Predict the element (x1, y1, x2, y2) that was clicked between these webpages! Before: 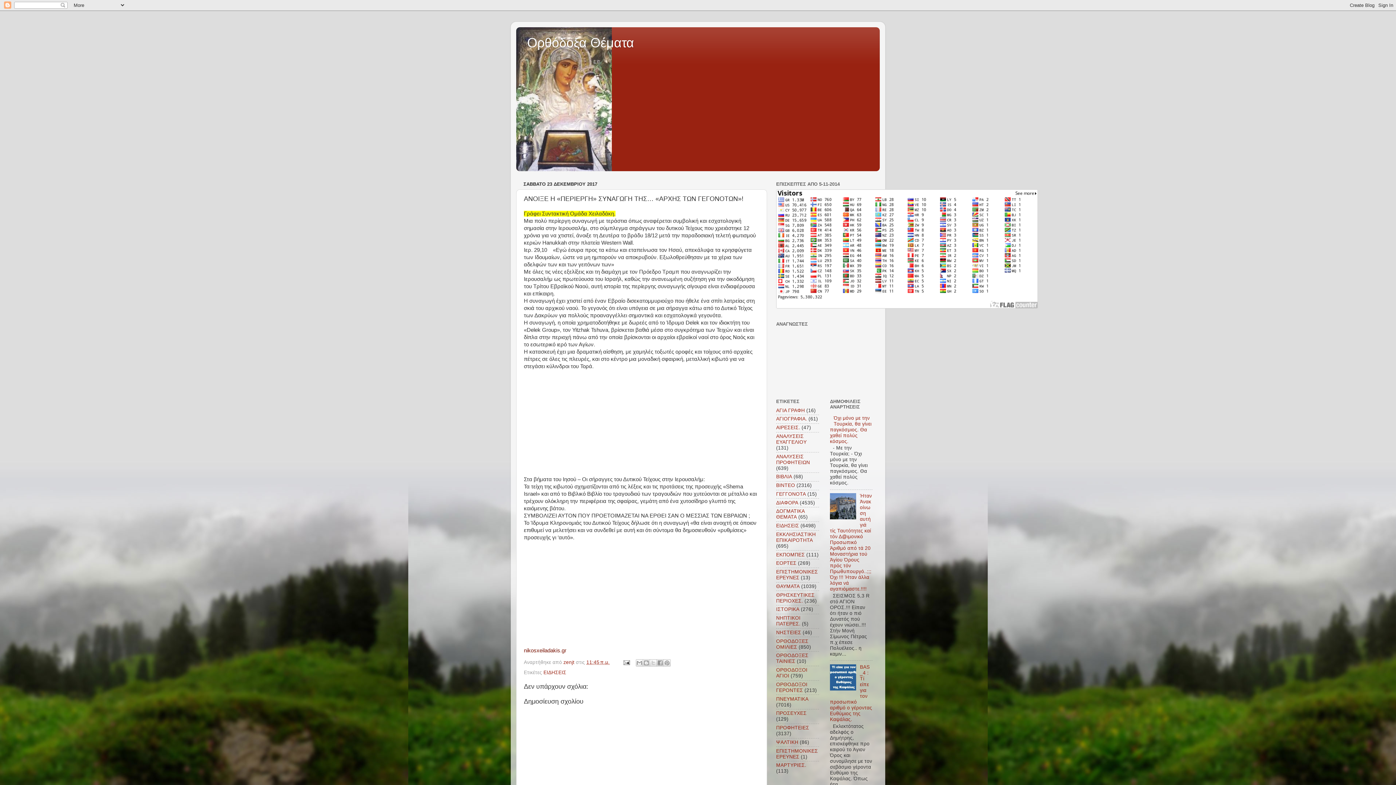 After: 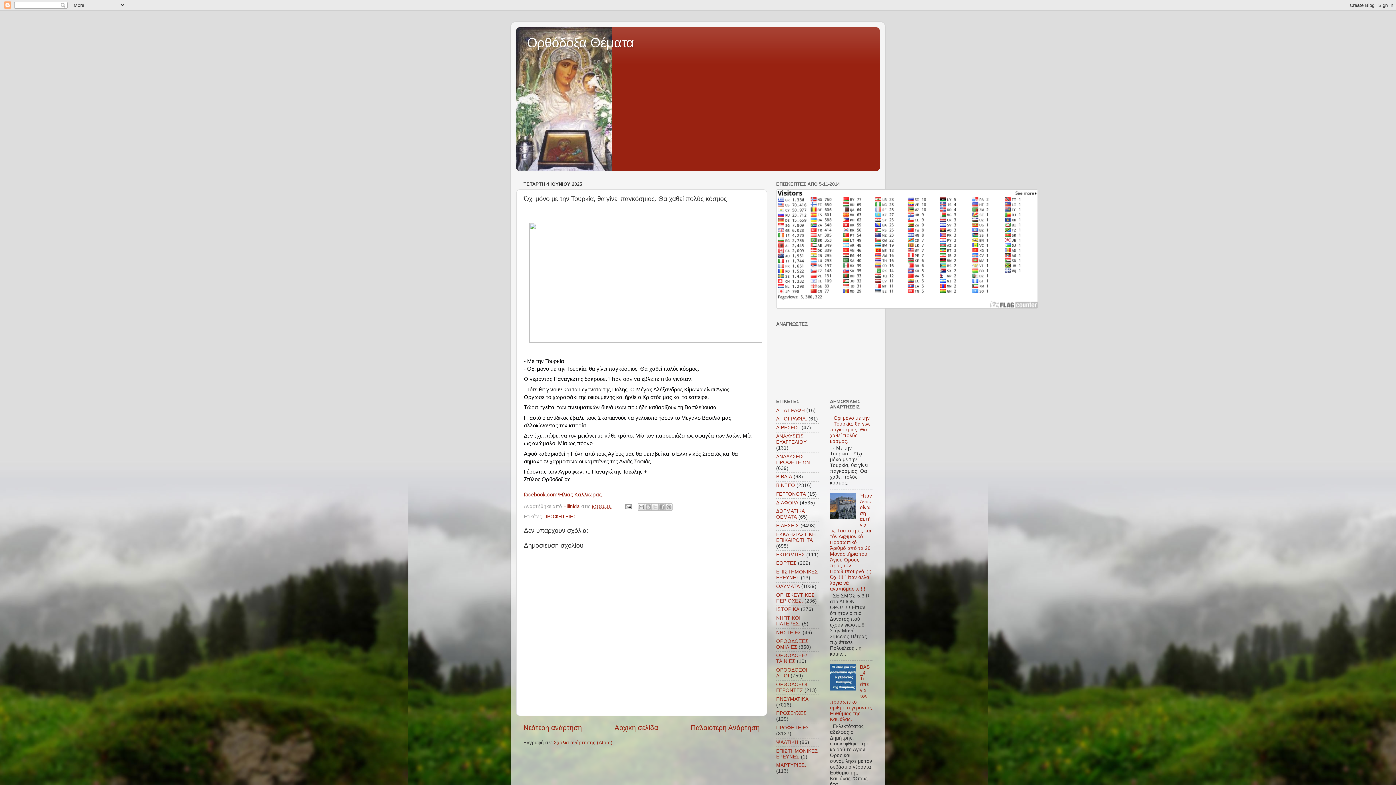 Action: bbox: (830, 415, 871, 444) label: Όχι μόνο με την Τουρκία, θα γίνει παγκόσμιος. Θα χαθεί πολύς κόσμος.